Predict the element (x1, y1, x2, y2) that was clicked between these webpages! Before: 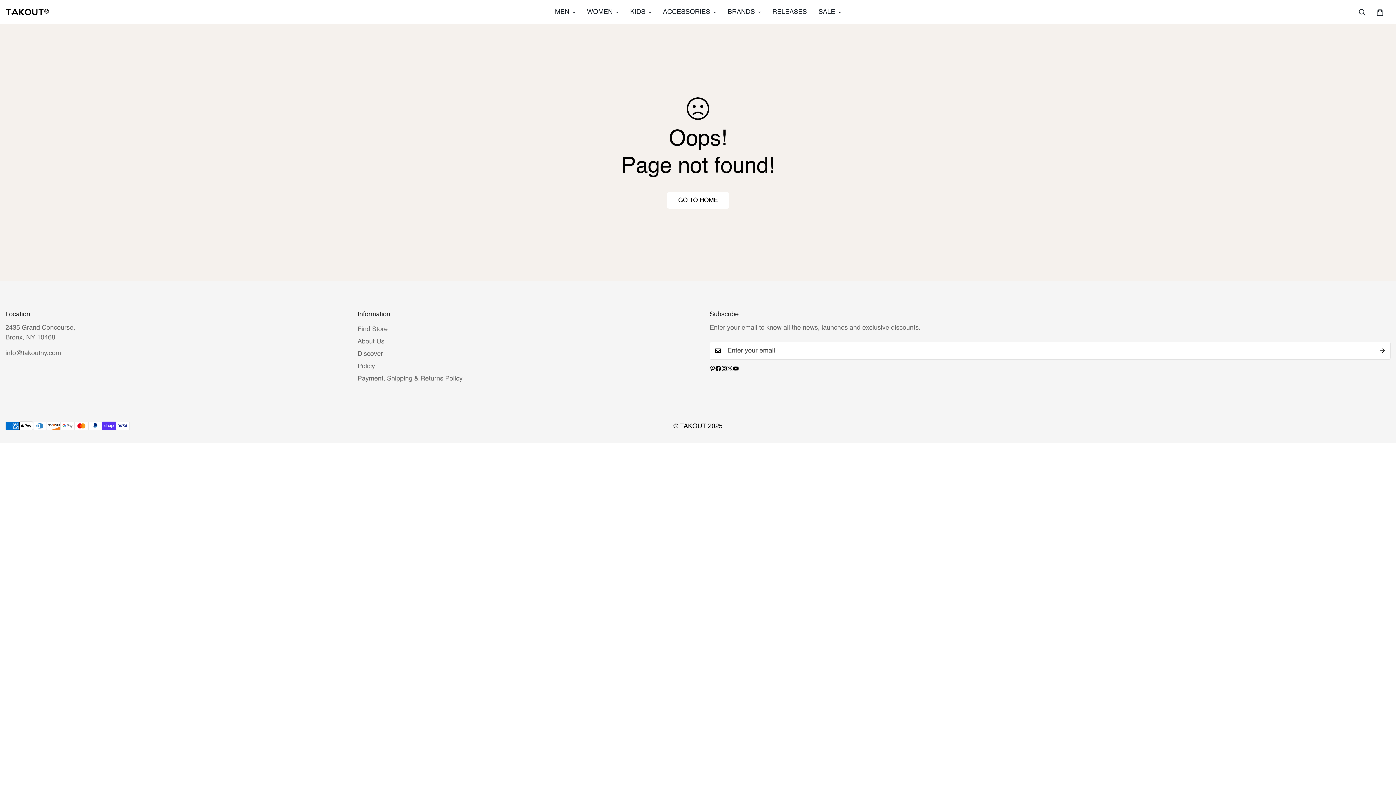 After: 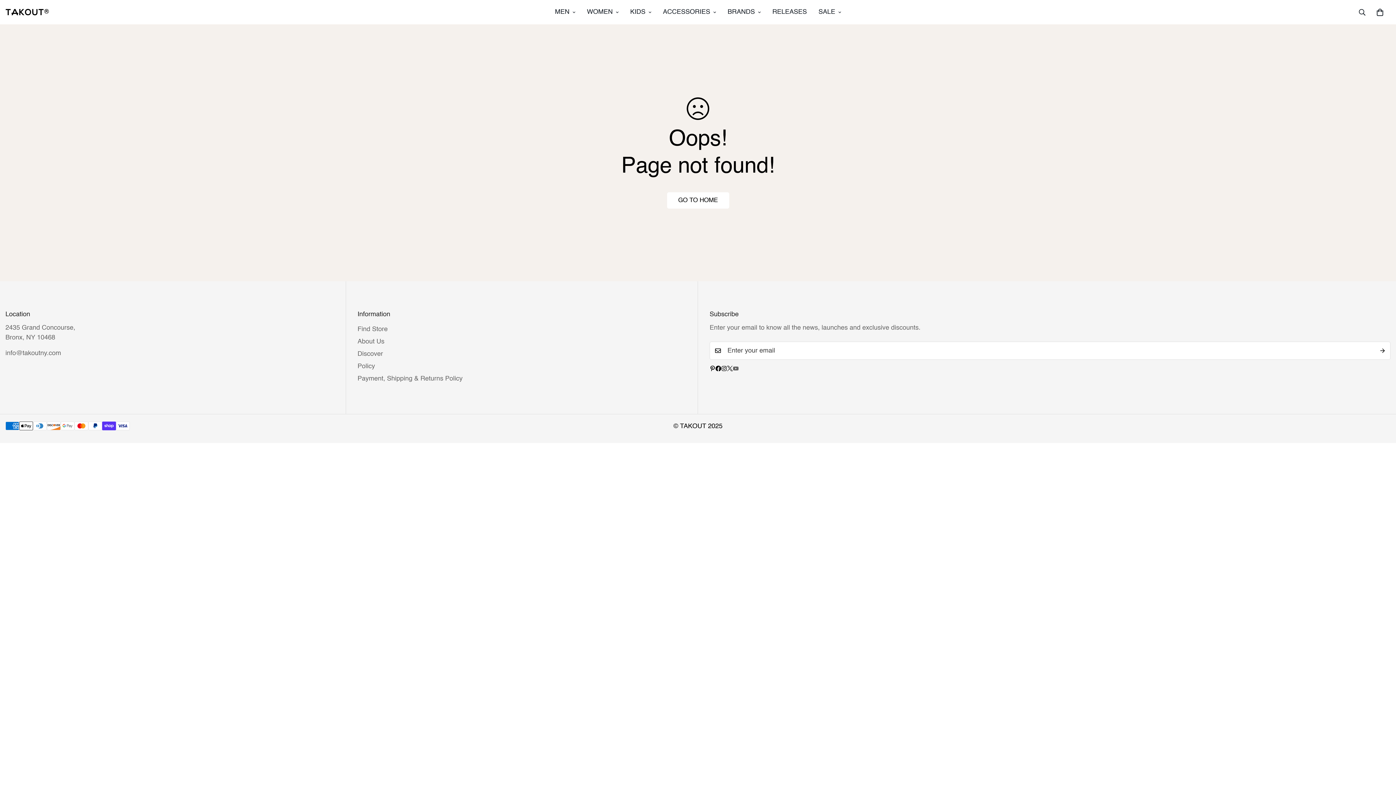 Action: label: Youtube bbox: (733, 365, 738, 371)